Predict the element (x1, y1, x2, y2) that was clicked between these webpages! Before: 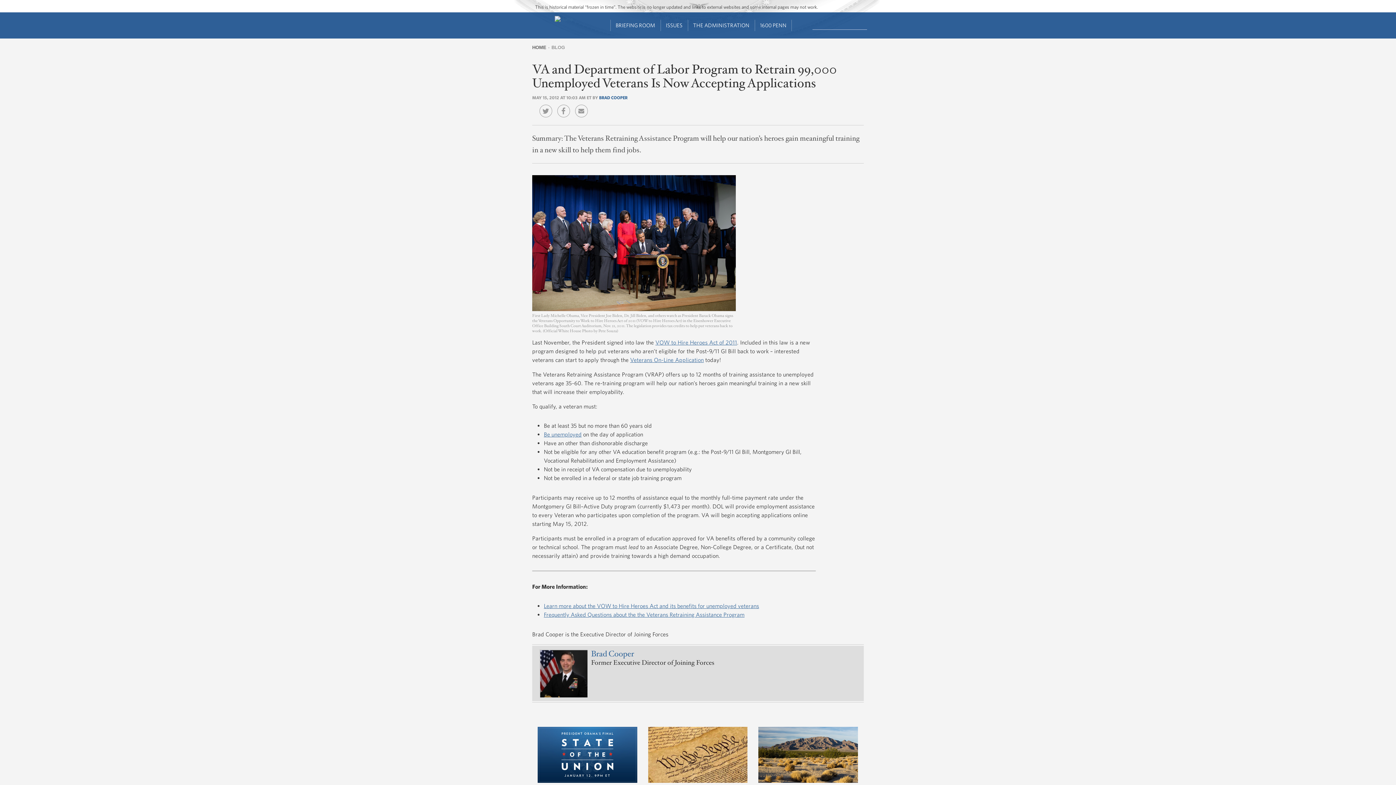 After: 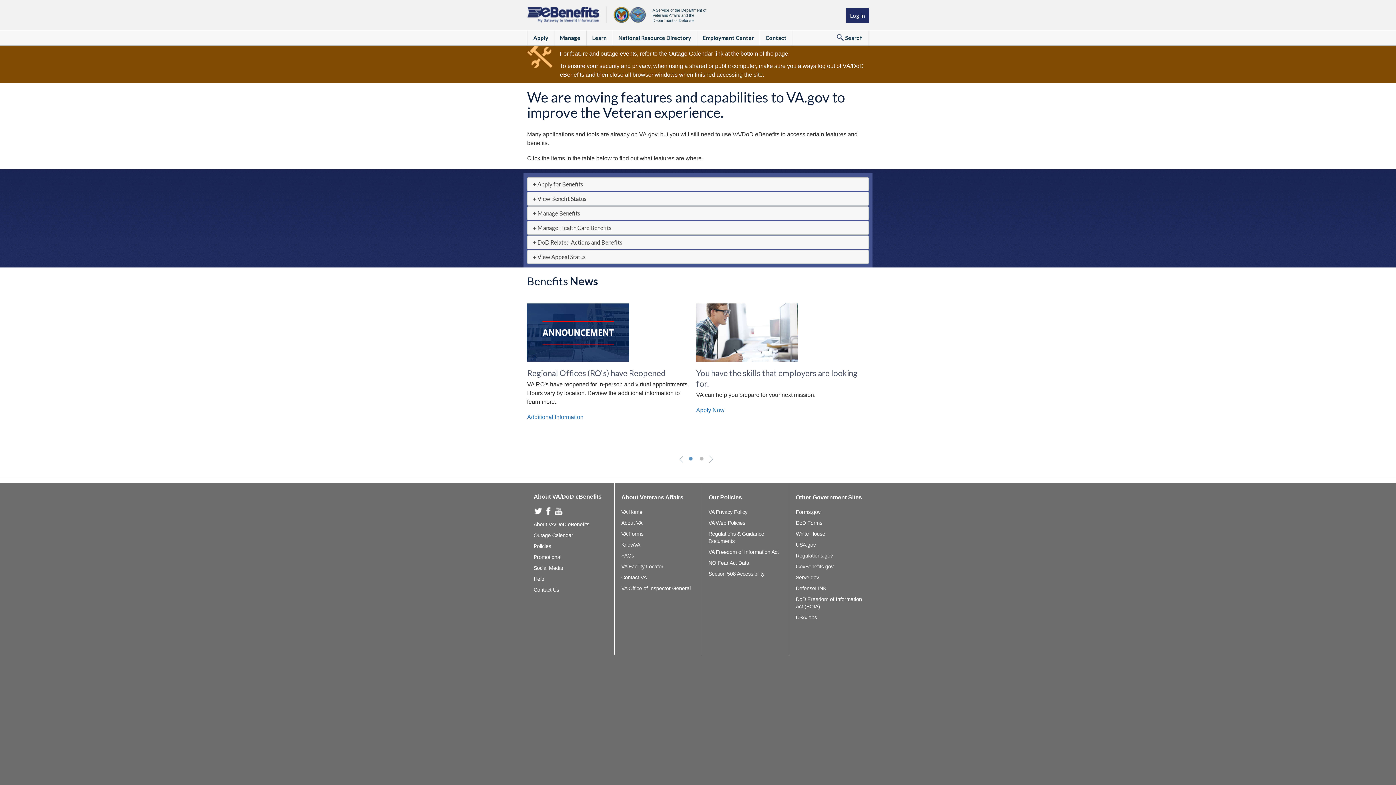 Action: bbox: (630, 356, 703, 363) label: Veterans On-Line Application